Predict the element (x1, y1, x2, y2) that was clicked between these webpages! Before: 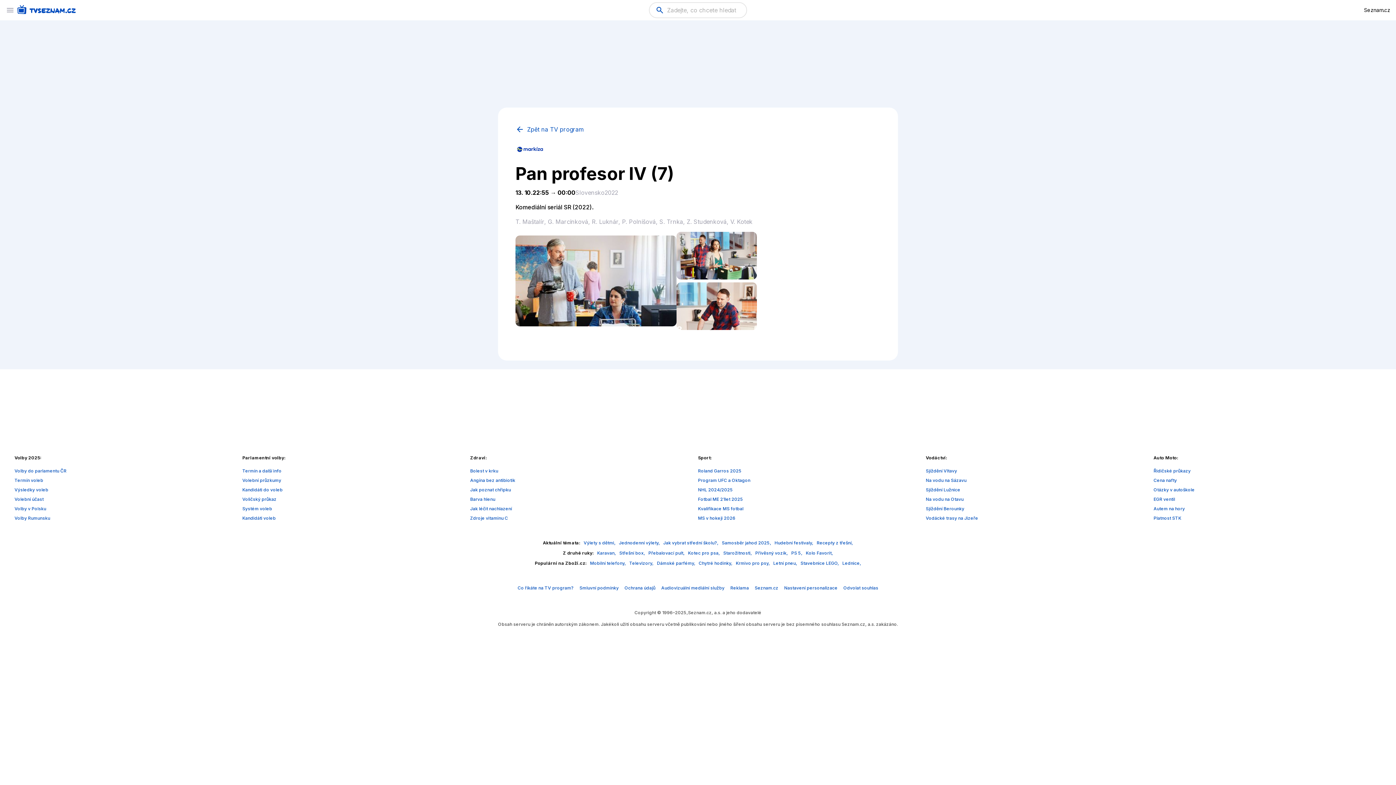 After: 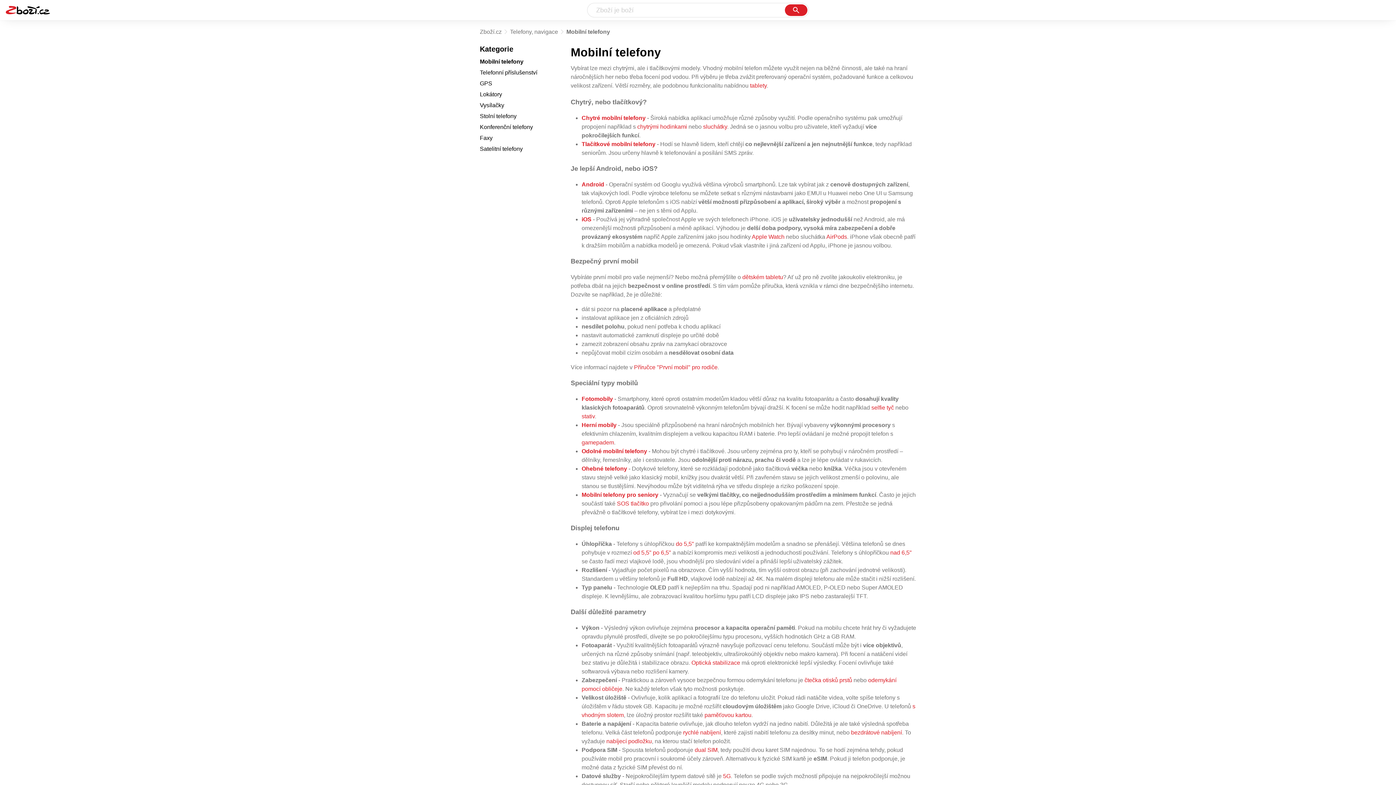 Action: label: Mobilní telefony,  bbox: (590, 560, 627, 566)